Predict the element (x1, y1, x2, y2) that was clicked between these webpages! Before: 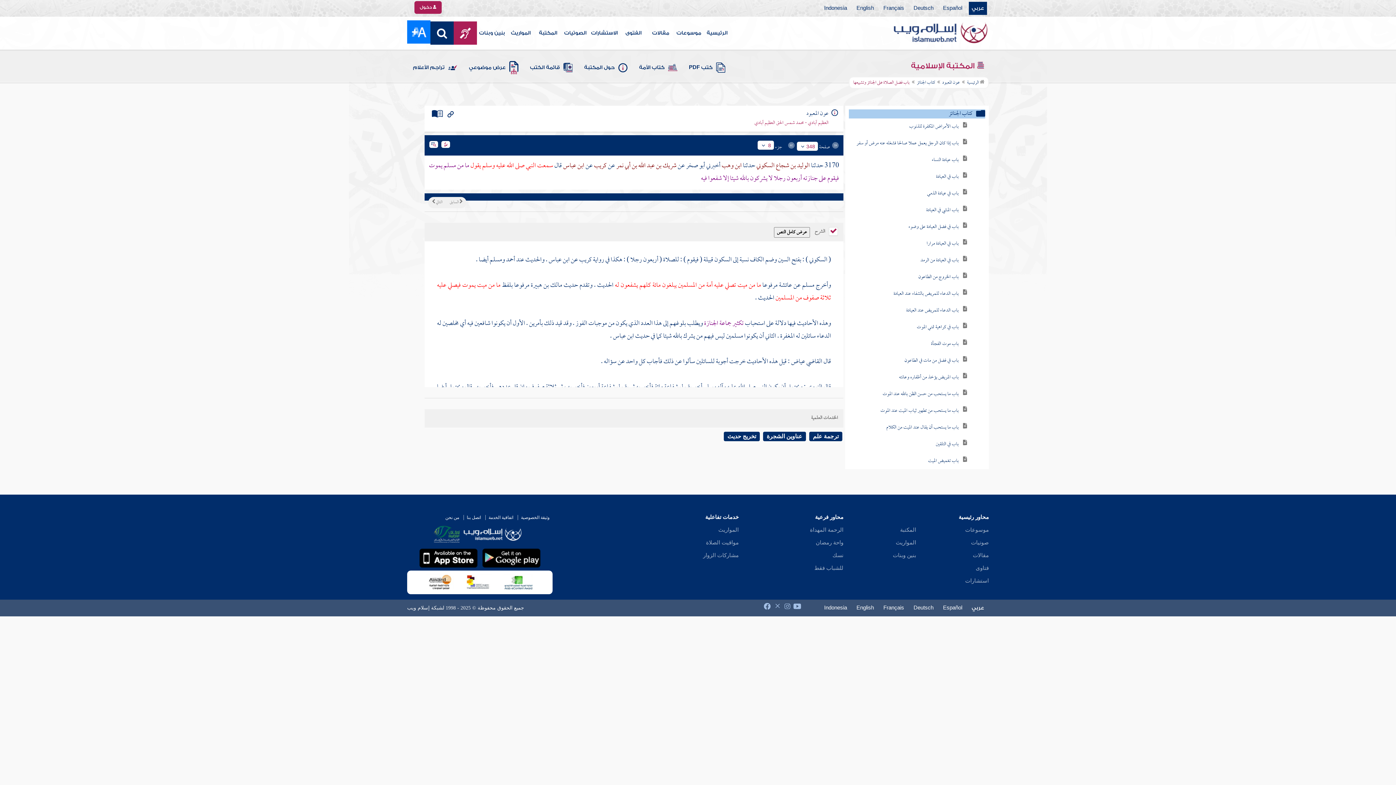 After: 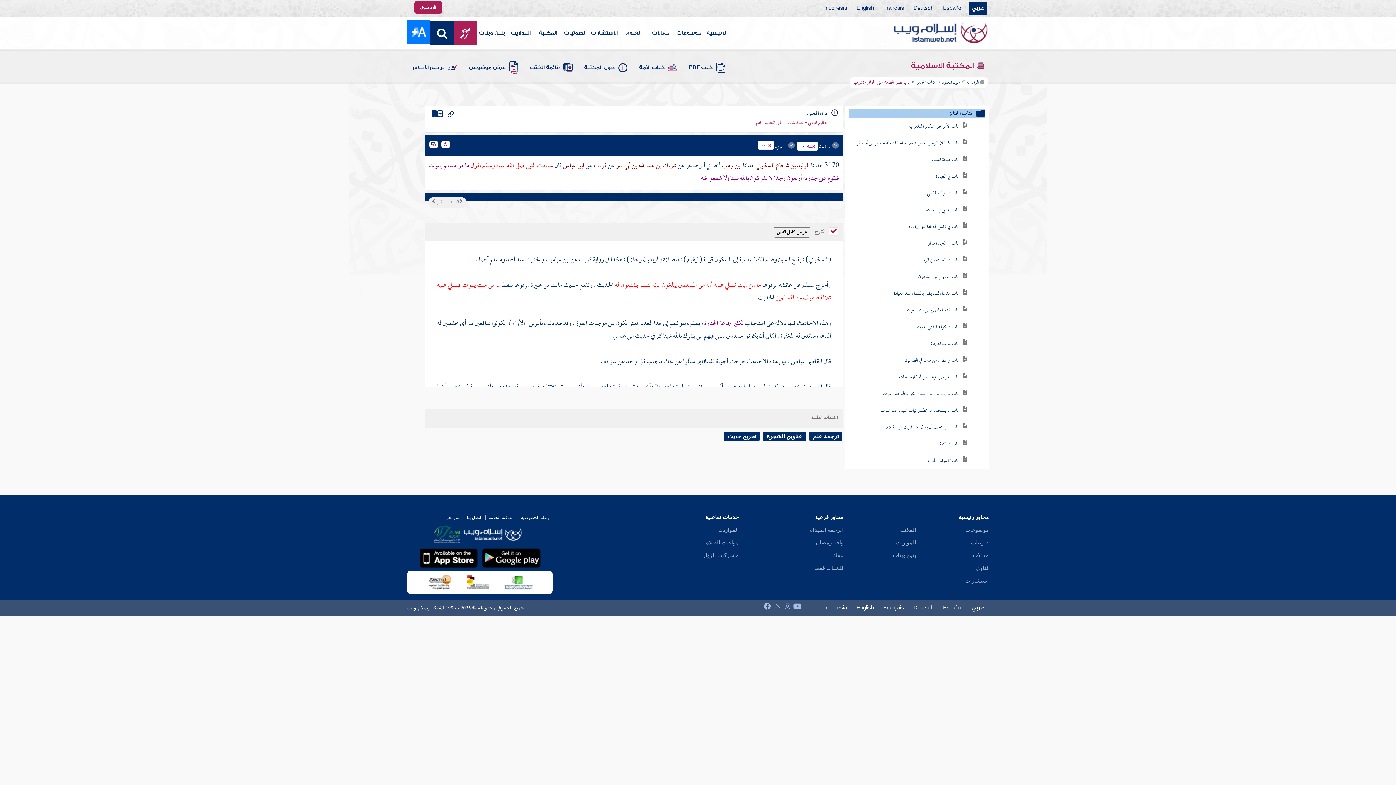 Action: bbox: (437, 526, 463, 542)